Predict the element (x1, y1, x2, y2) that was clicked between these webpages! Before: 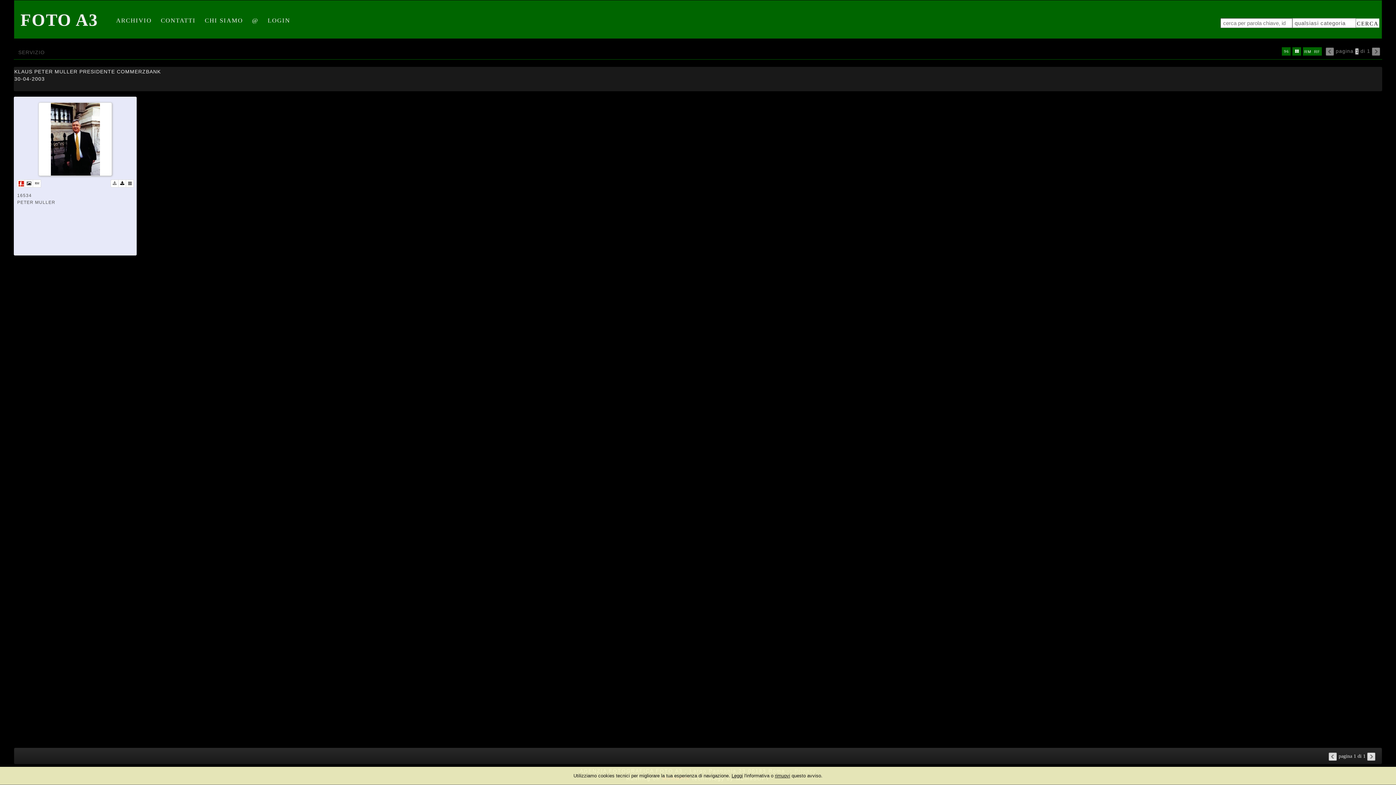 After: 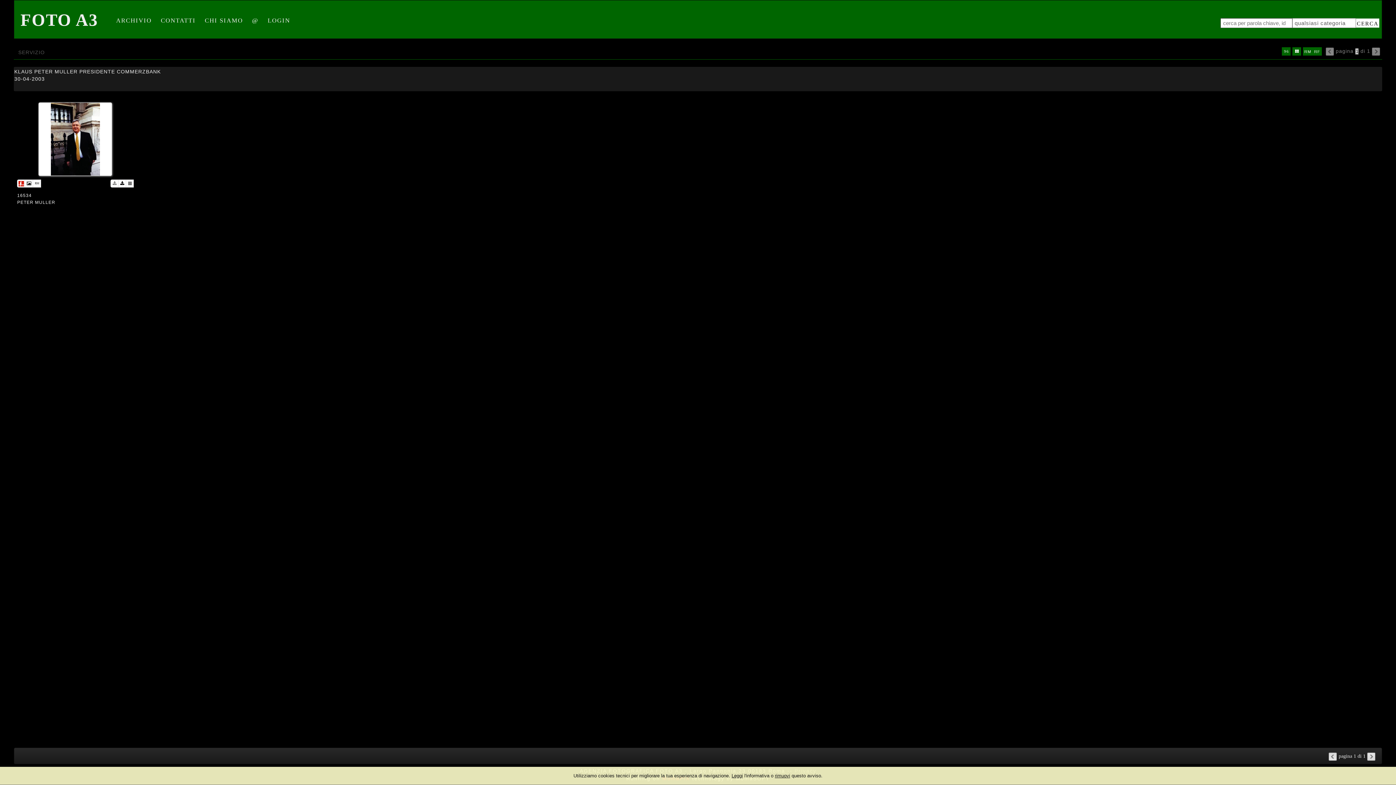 Action: label: @ bbox: (252, 17, 258, 24)